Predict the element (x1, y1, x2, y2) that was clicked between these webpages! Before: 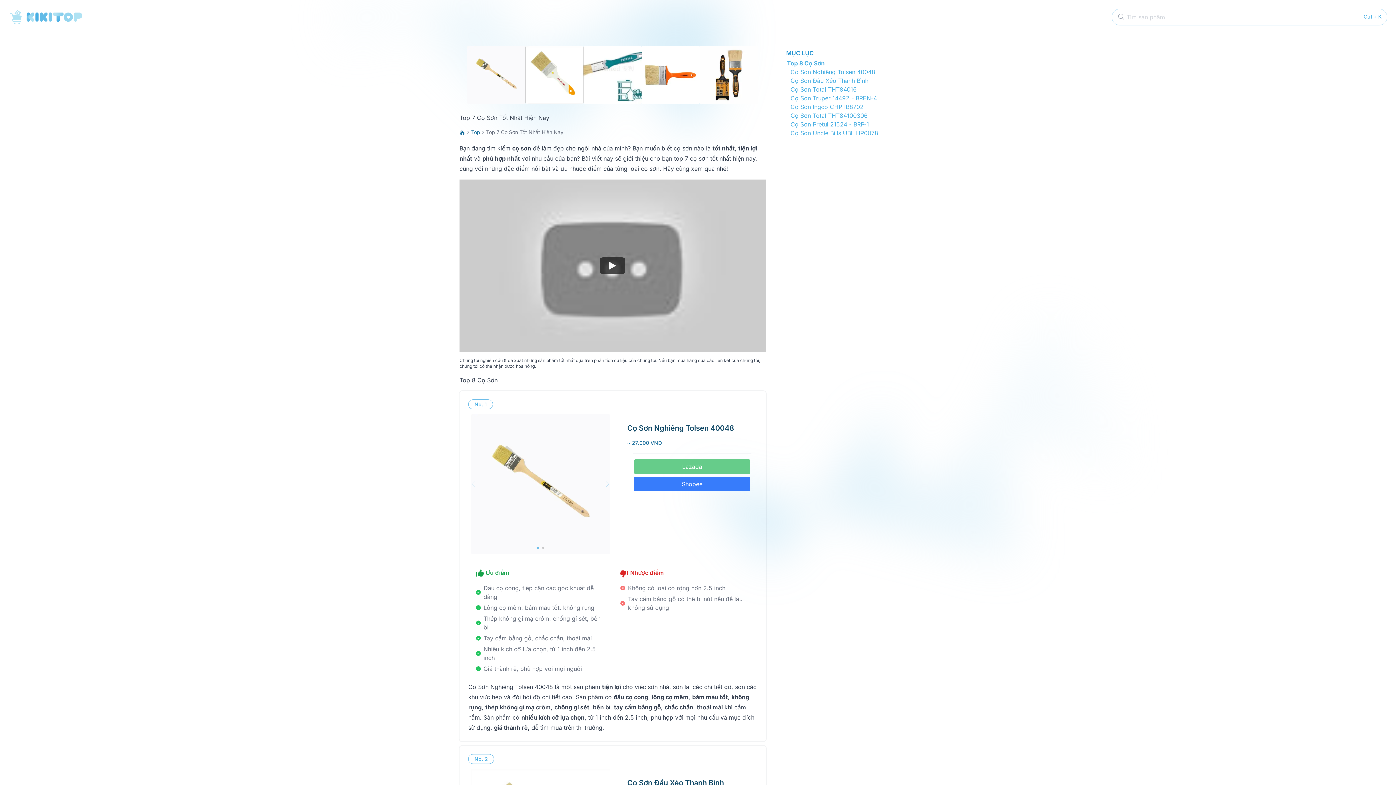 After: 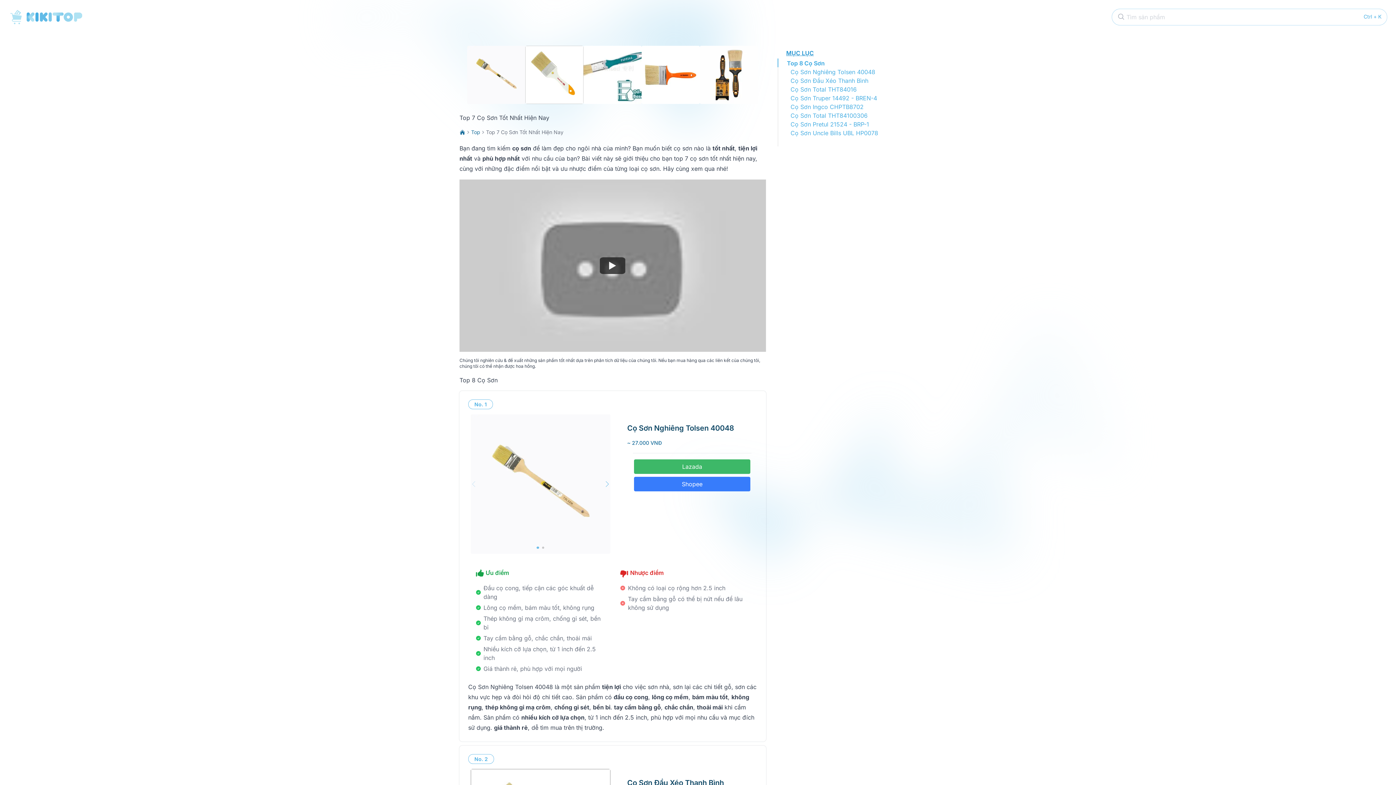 Action: bbox: (634, 459, 750, 474) label: Lazada